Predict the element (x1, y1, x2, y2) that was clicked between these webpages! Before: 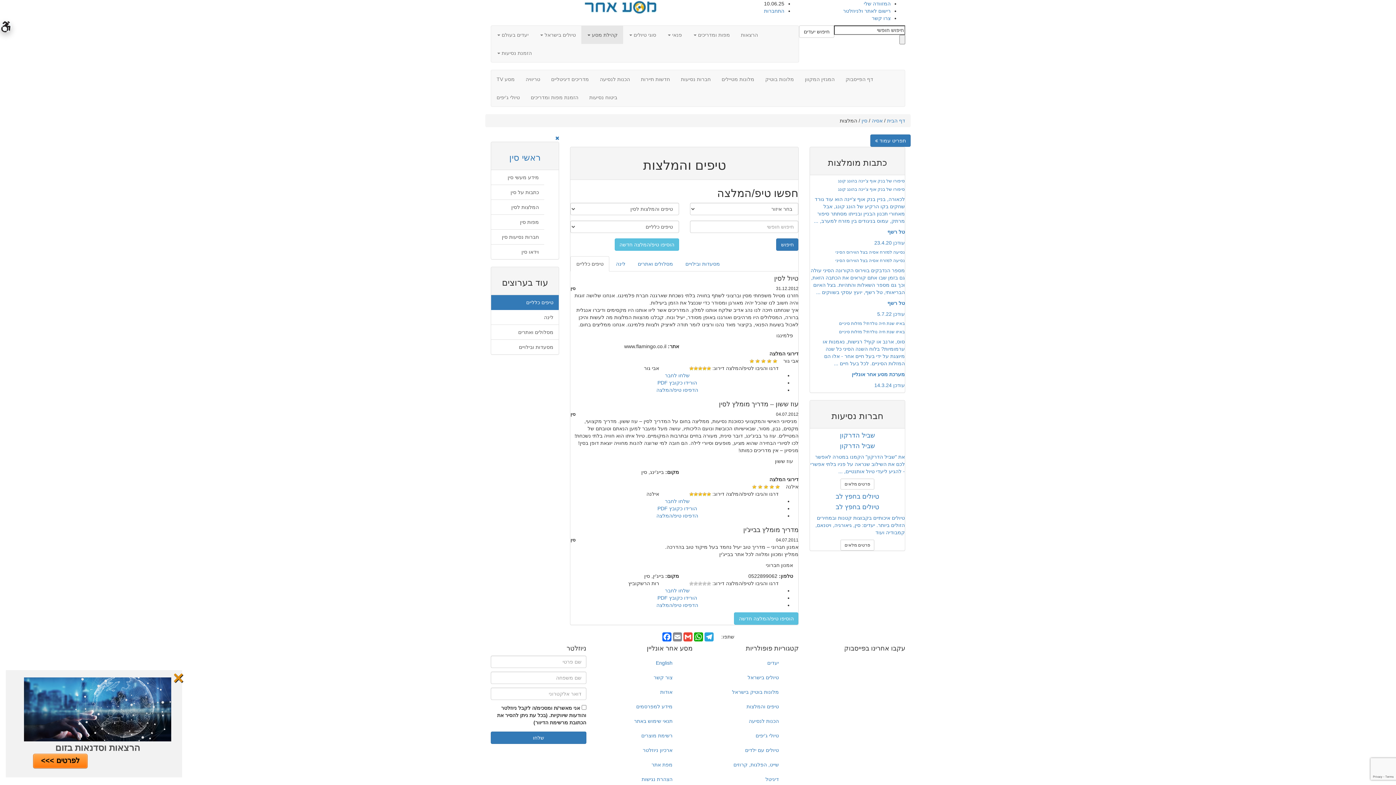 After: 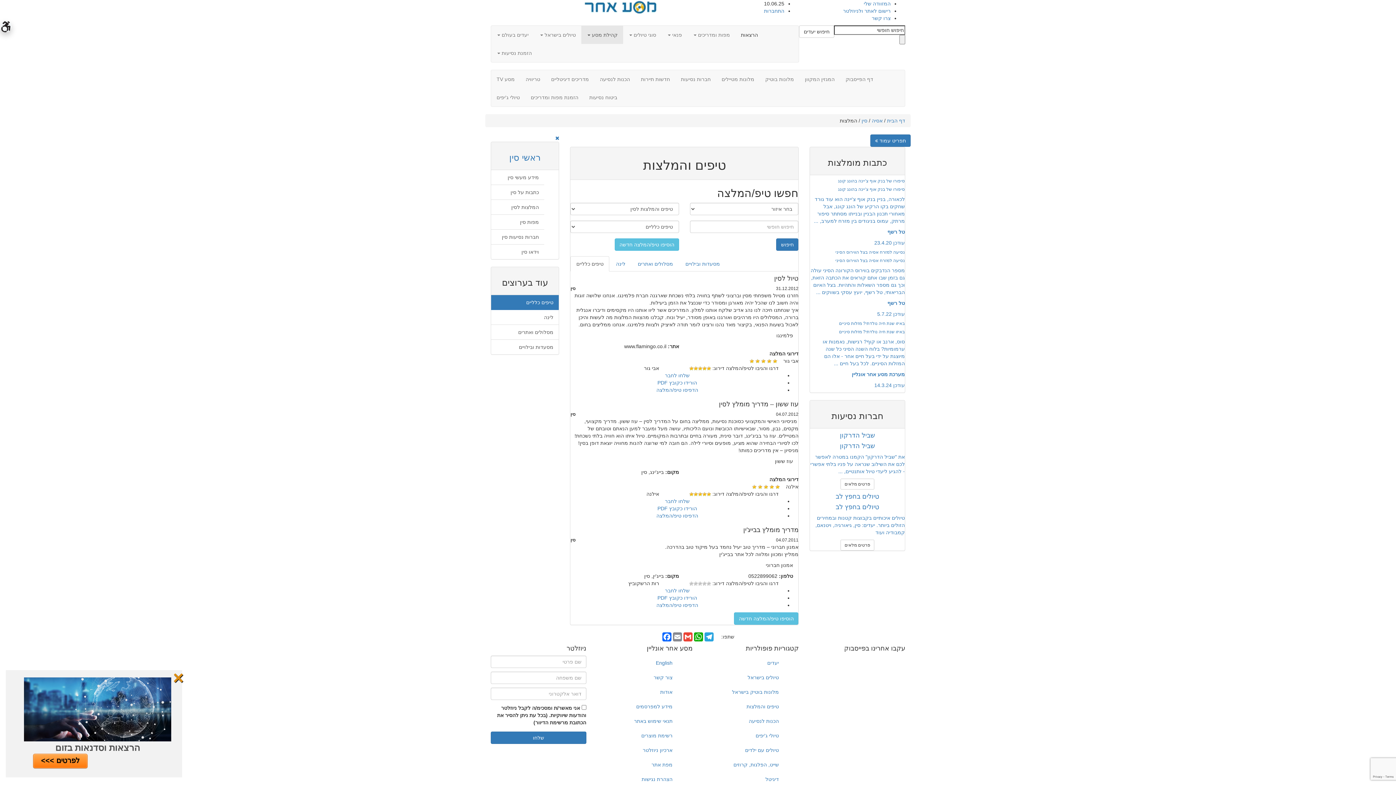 Action: bbox: (735, 25, 763, 44) label: הרצאות